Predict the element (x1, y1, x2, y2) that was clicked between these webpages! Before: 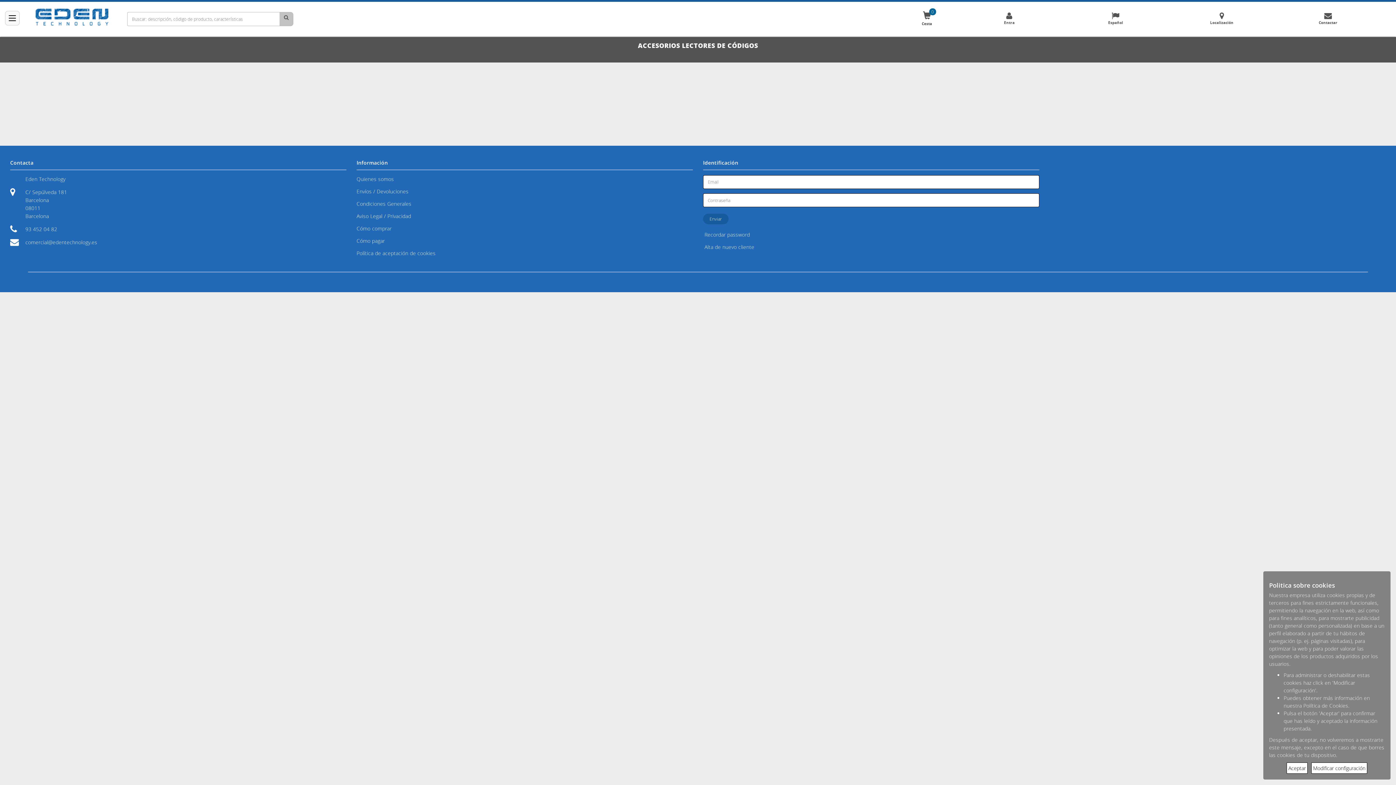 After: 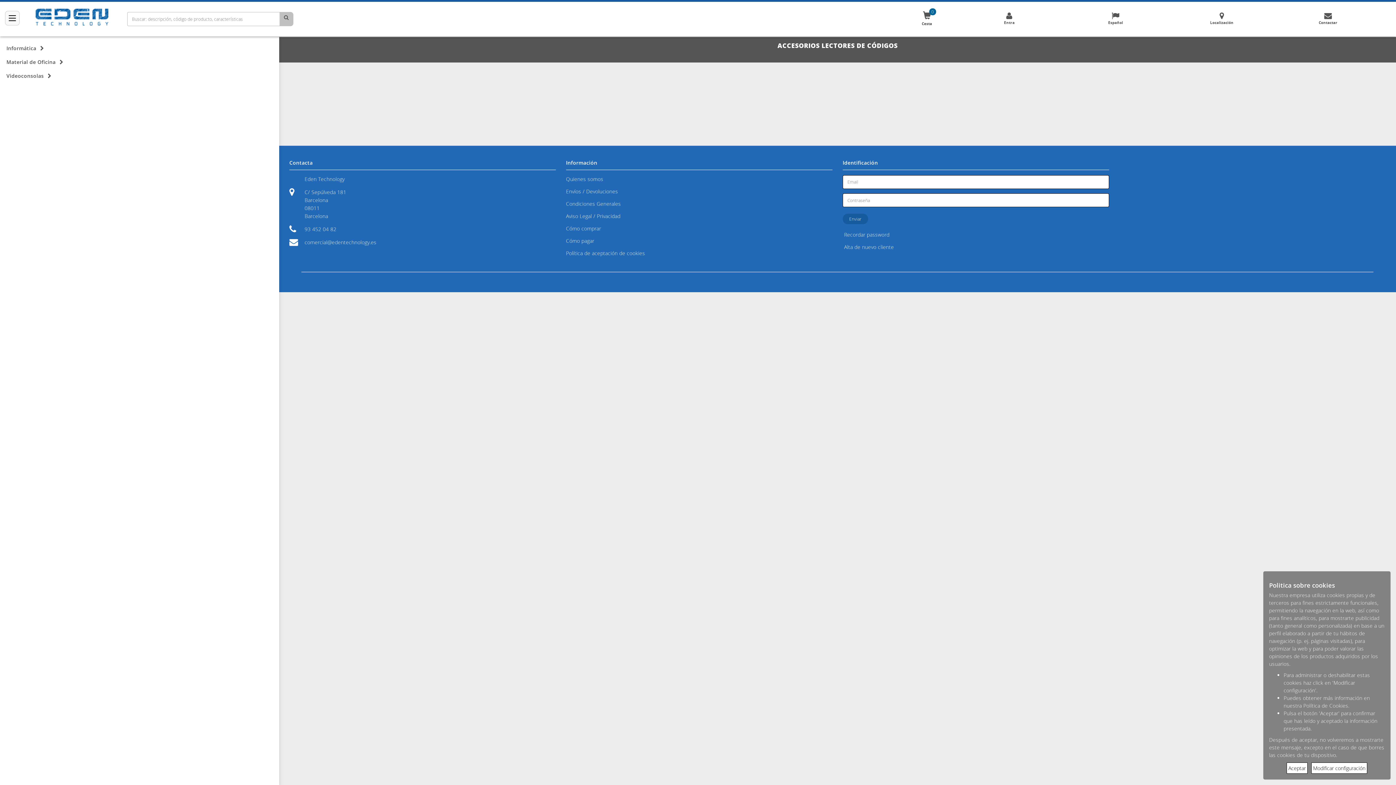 Action: bbox: (5, 10, 19, 25) label: Categorías